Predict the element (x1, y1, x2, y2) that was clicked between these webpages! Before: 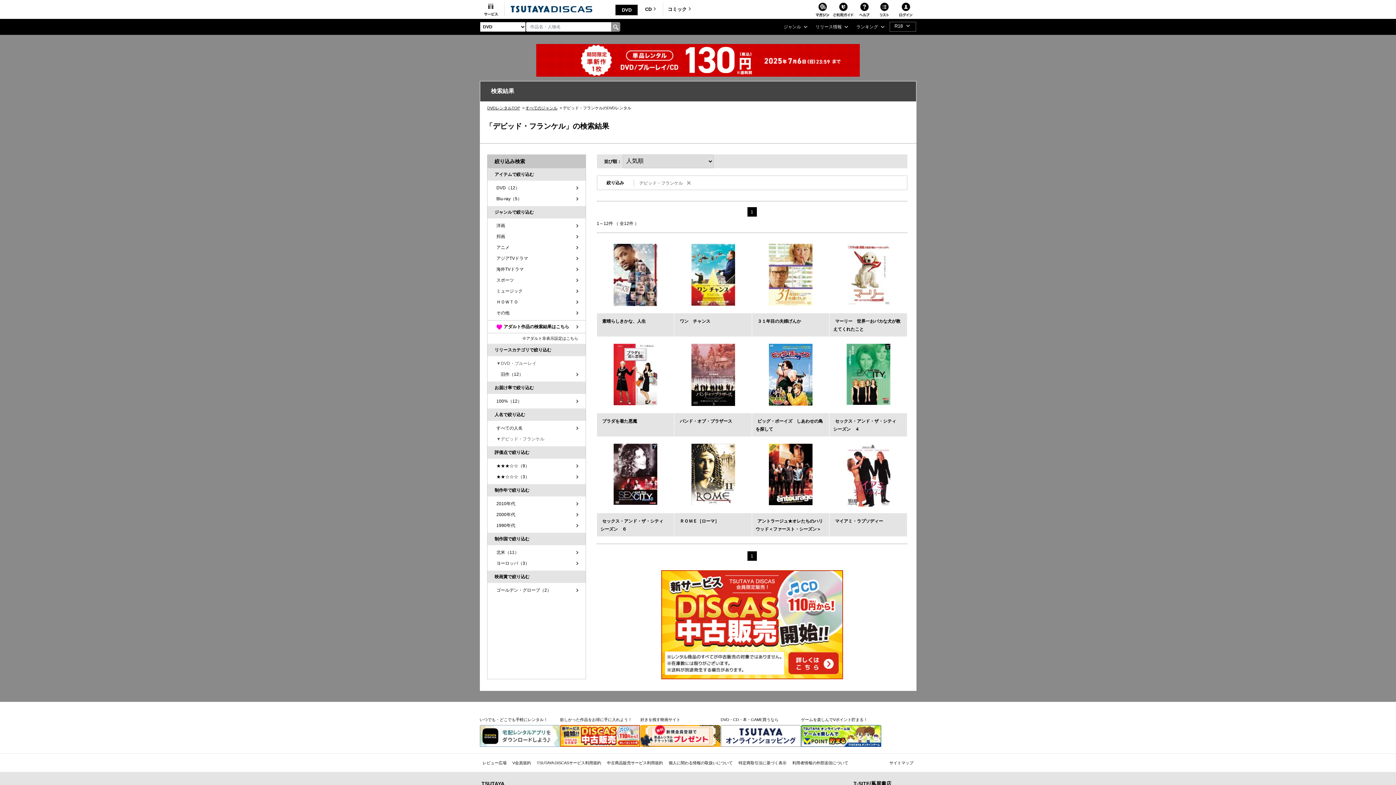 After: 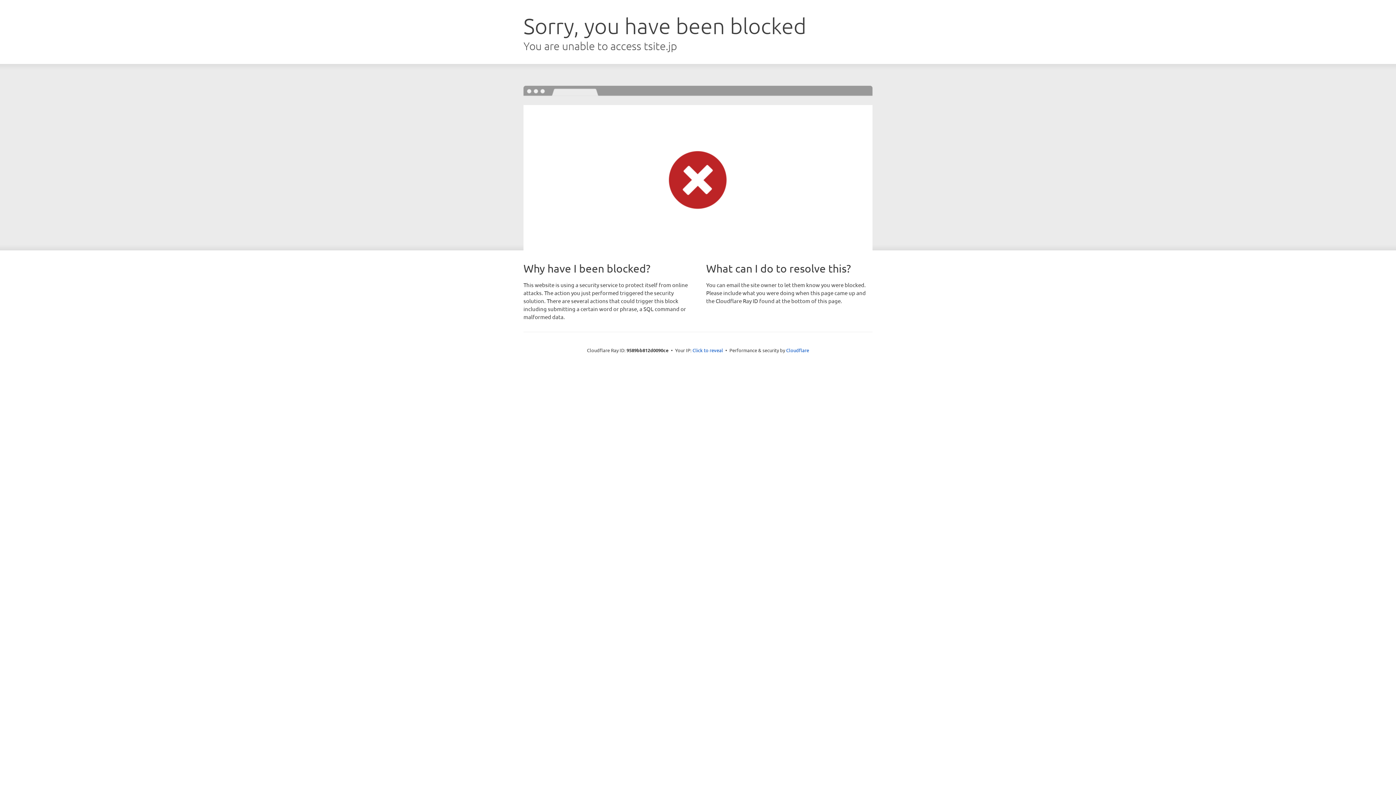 Action: bbox: (481, 780, 838, 787) label: TSUTAYA